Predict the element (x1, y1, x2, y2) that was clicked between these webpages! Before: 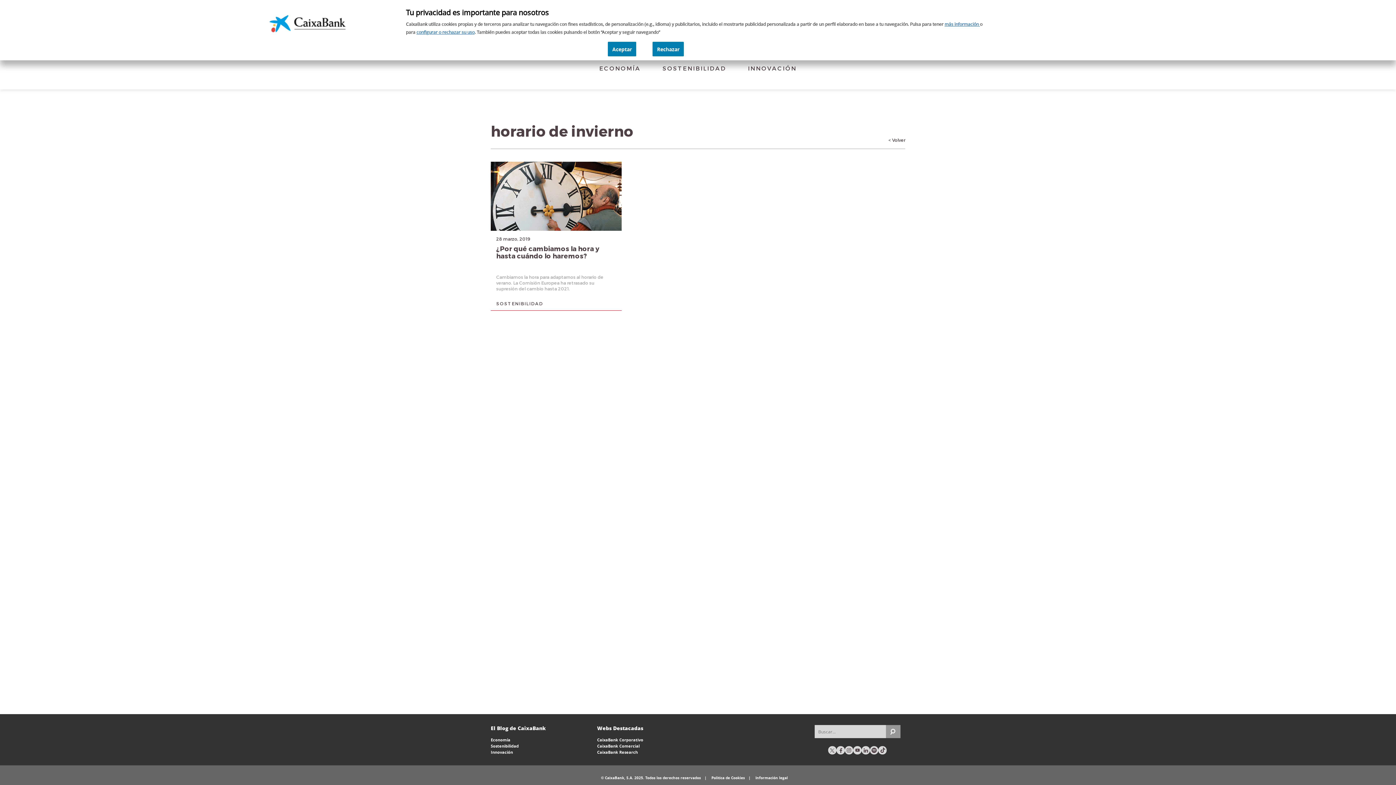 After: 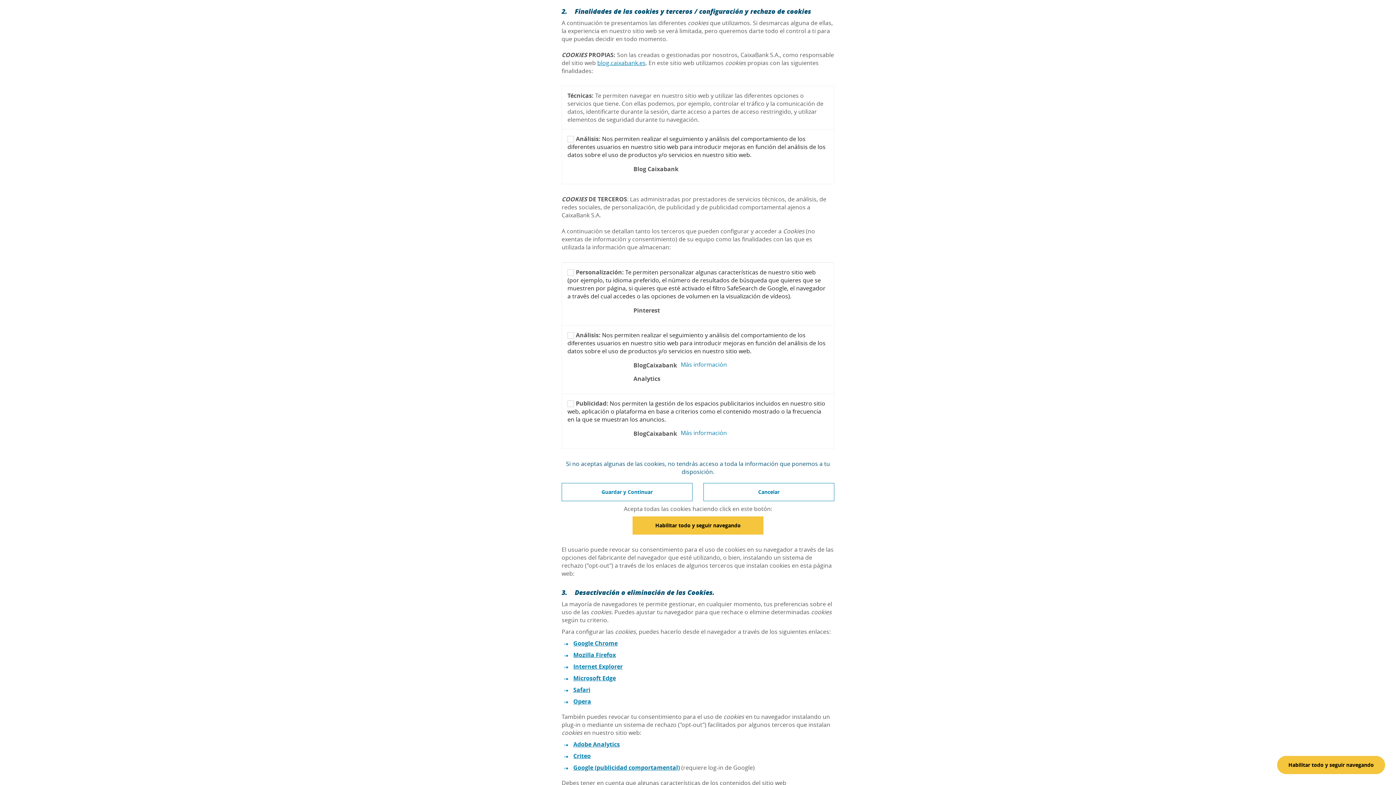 Action: bbox: (416, 29, 474, 34) label: configurar o rechazar su uso